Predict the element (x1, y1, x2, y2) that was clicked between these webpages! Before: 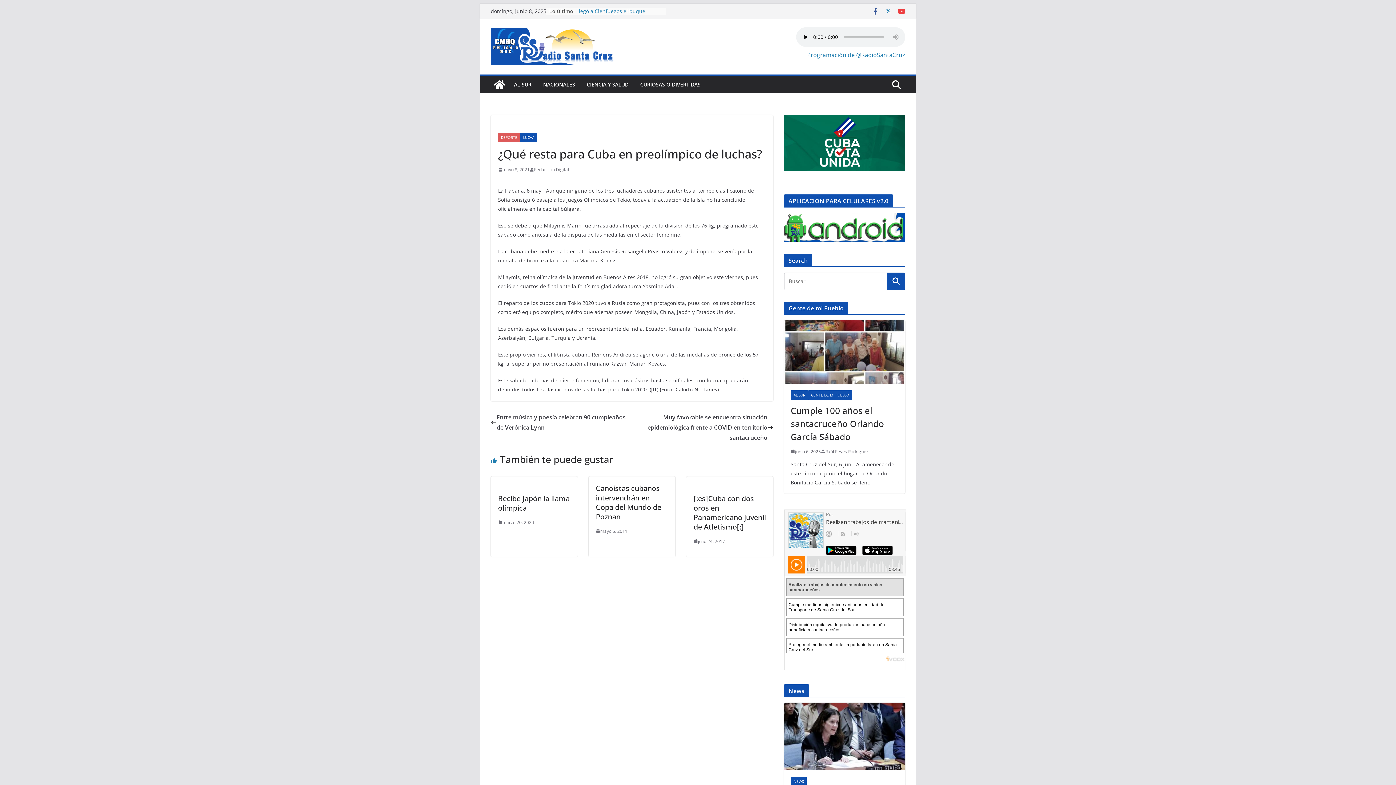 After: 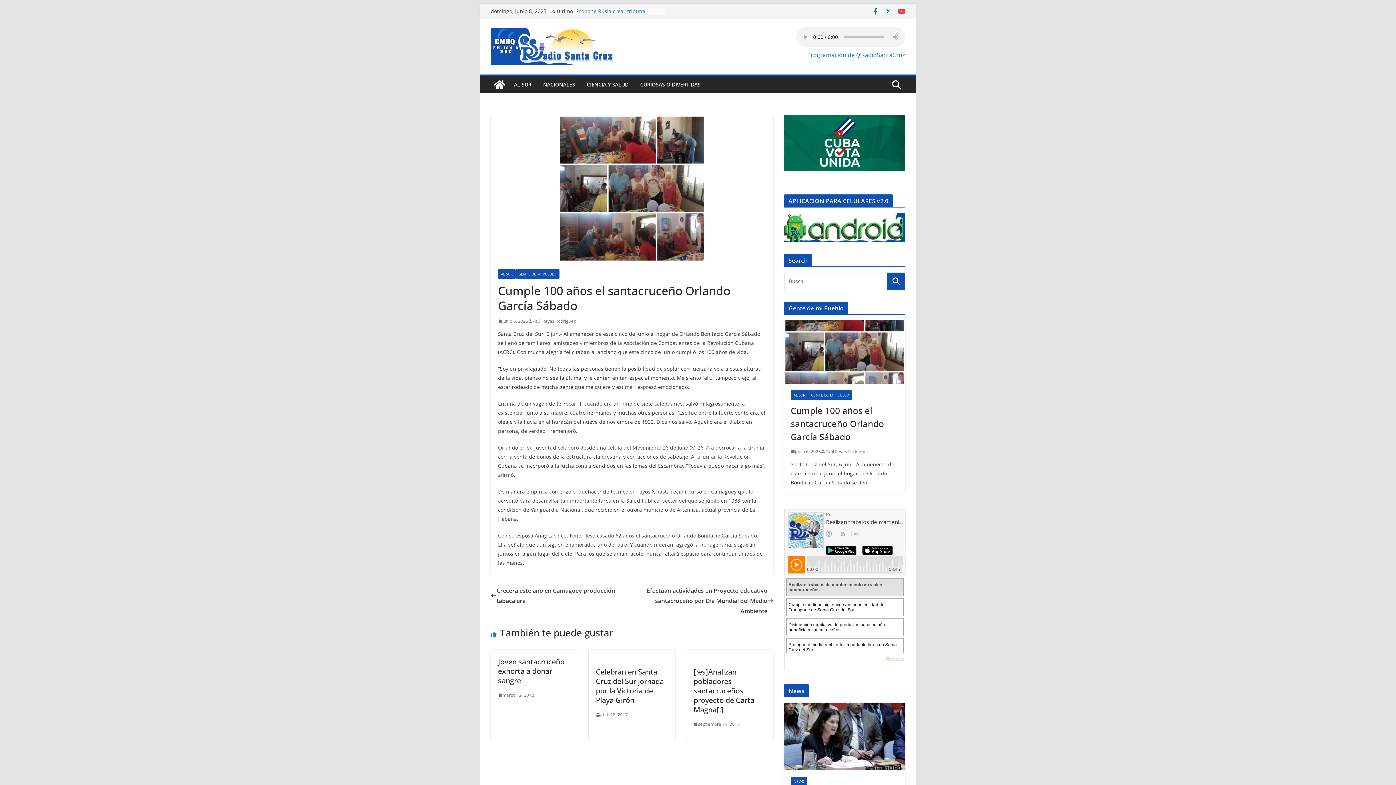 Action: bbox: (784, 320, 905, 383)